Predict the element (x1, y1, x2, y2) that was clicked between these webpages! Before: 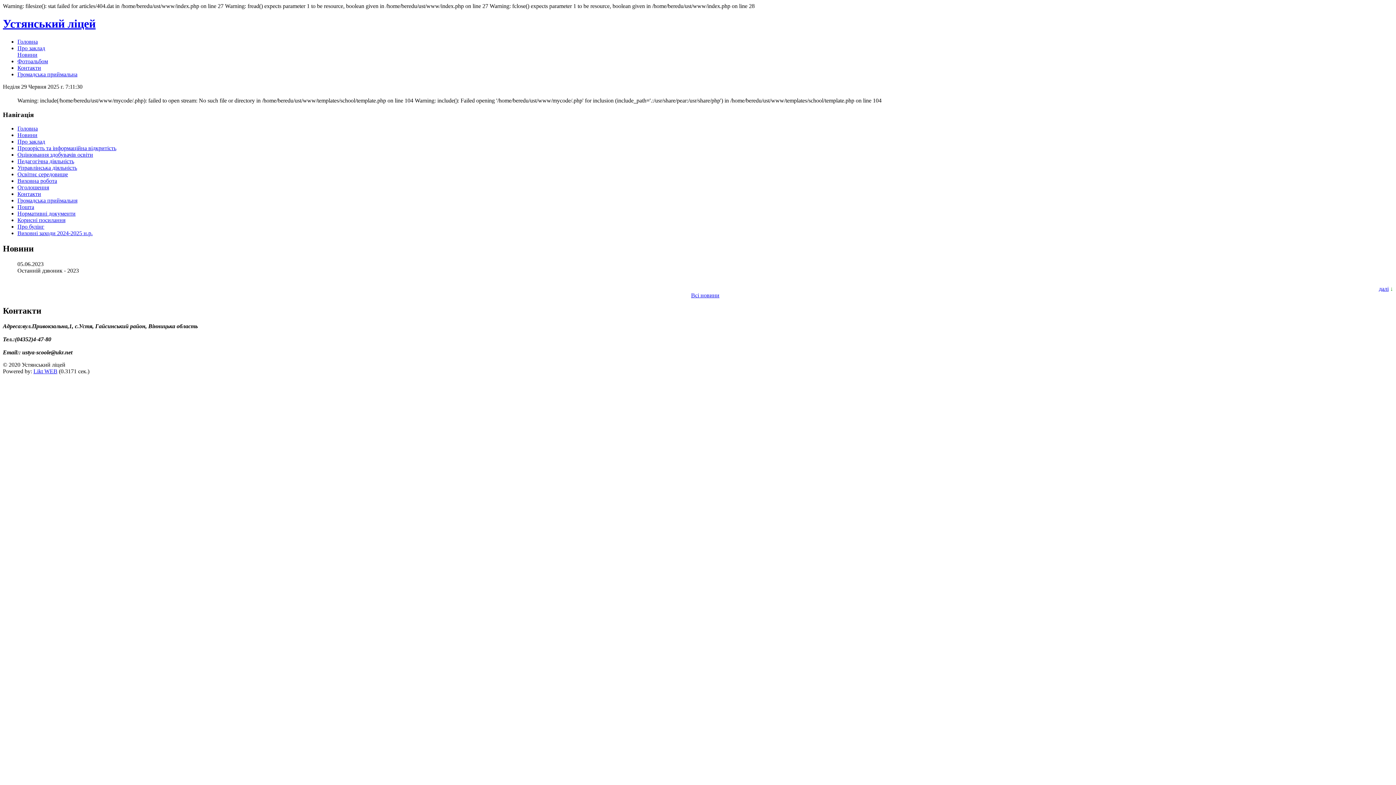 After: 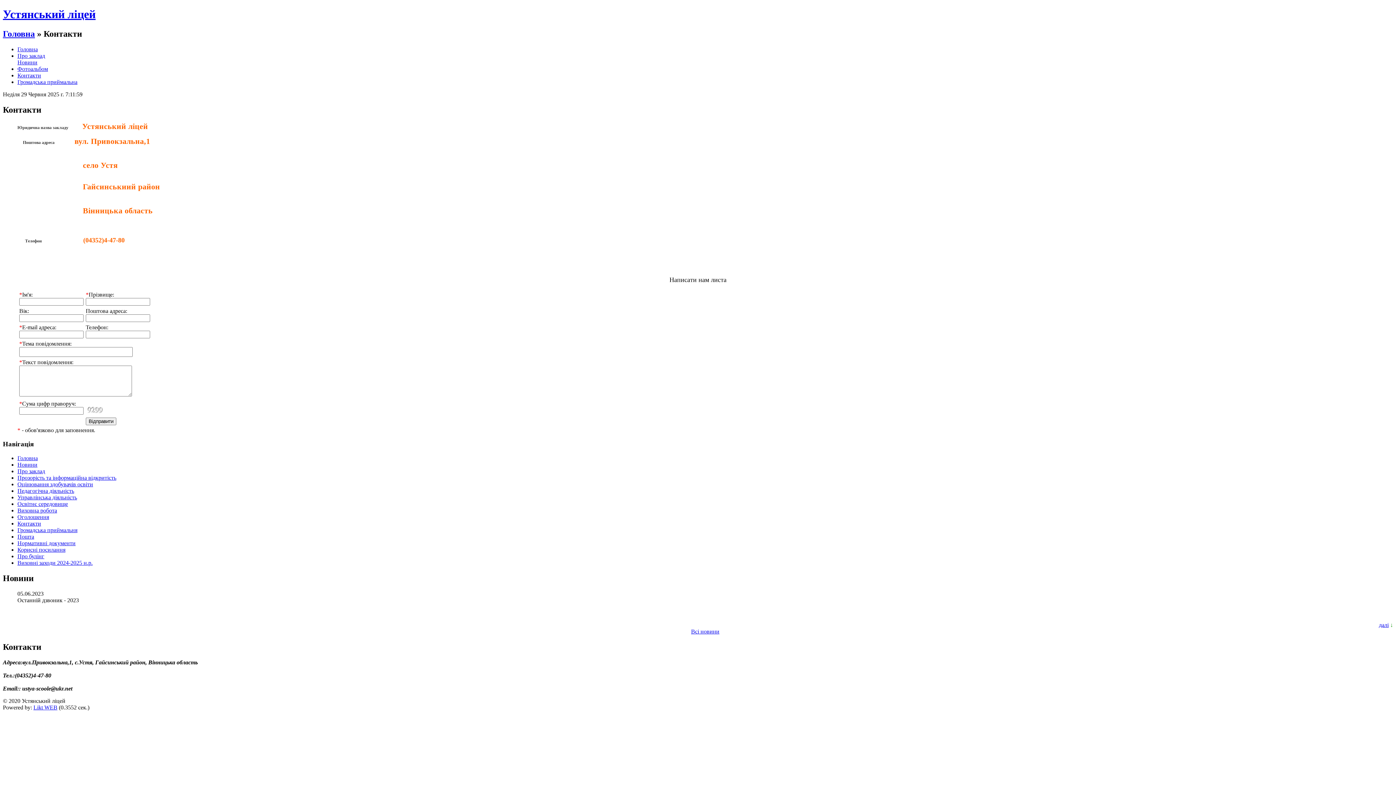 Action: label: Контакти bbox: (17, 64, 41, 70)